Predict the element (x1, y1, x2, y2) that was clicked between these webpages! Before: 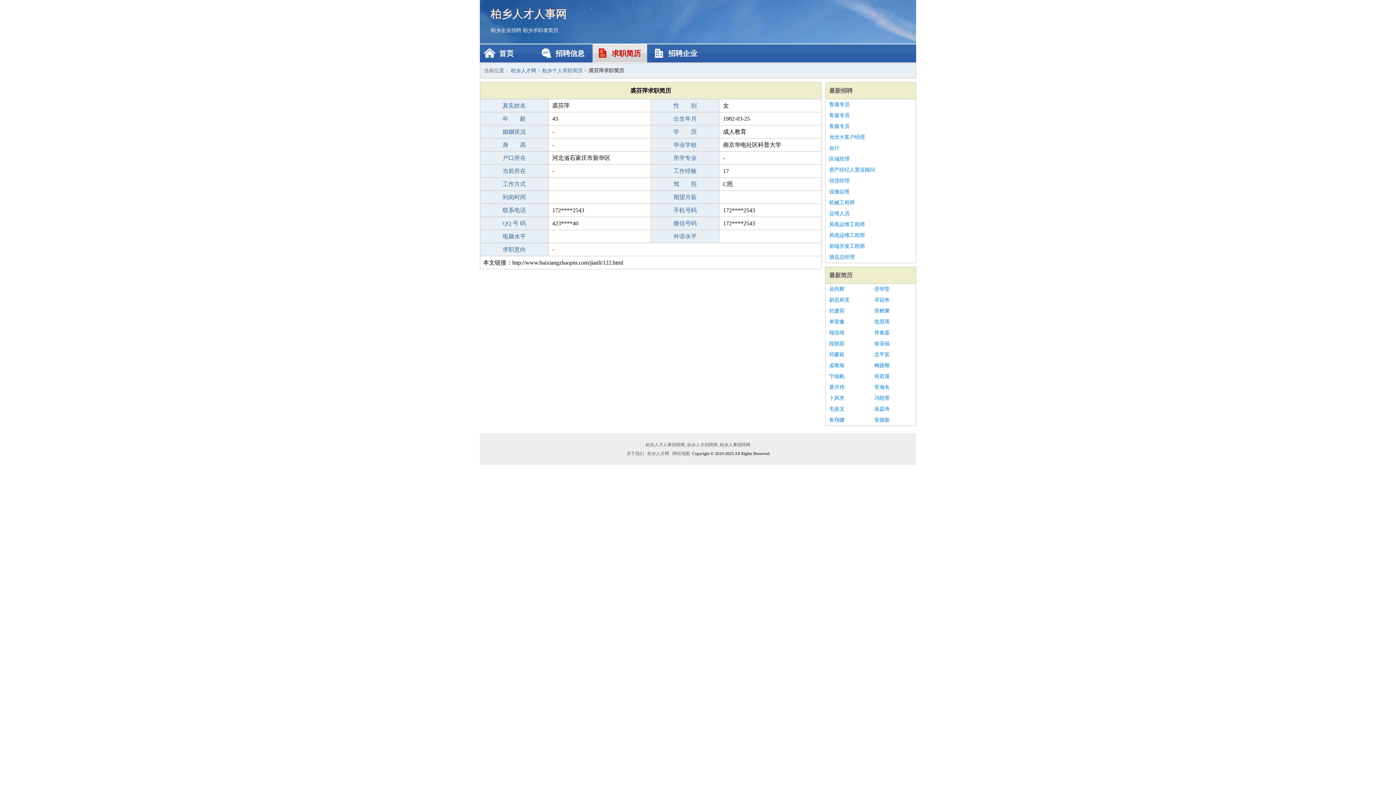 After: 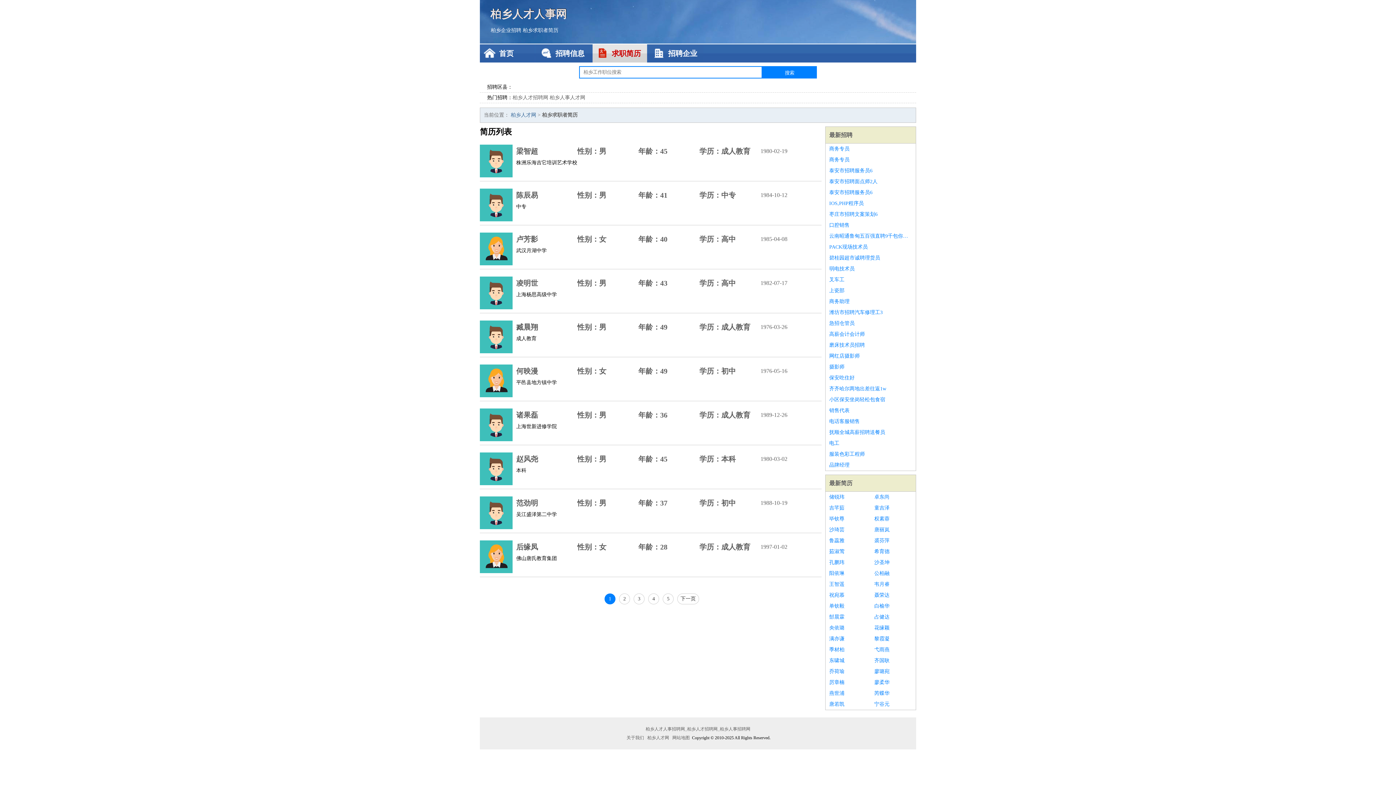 Action: label: 求职简历 bbox: (592, 44, 647, 62)